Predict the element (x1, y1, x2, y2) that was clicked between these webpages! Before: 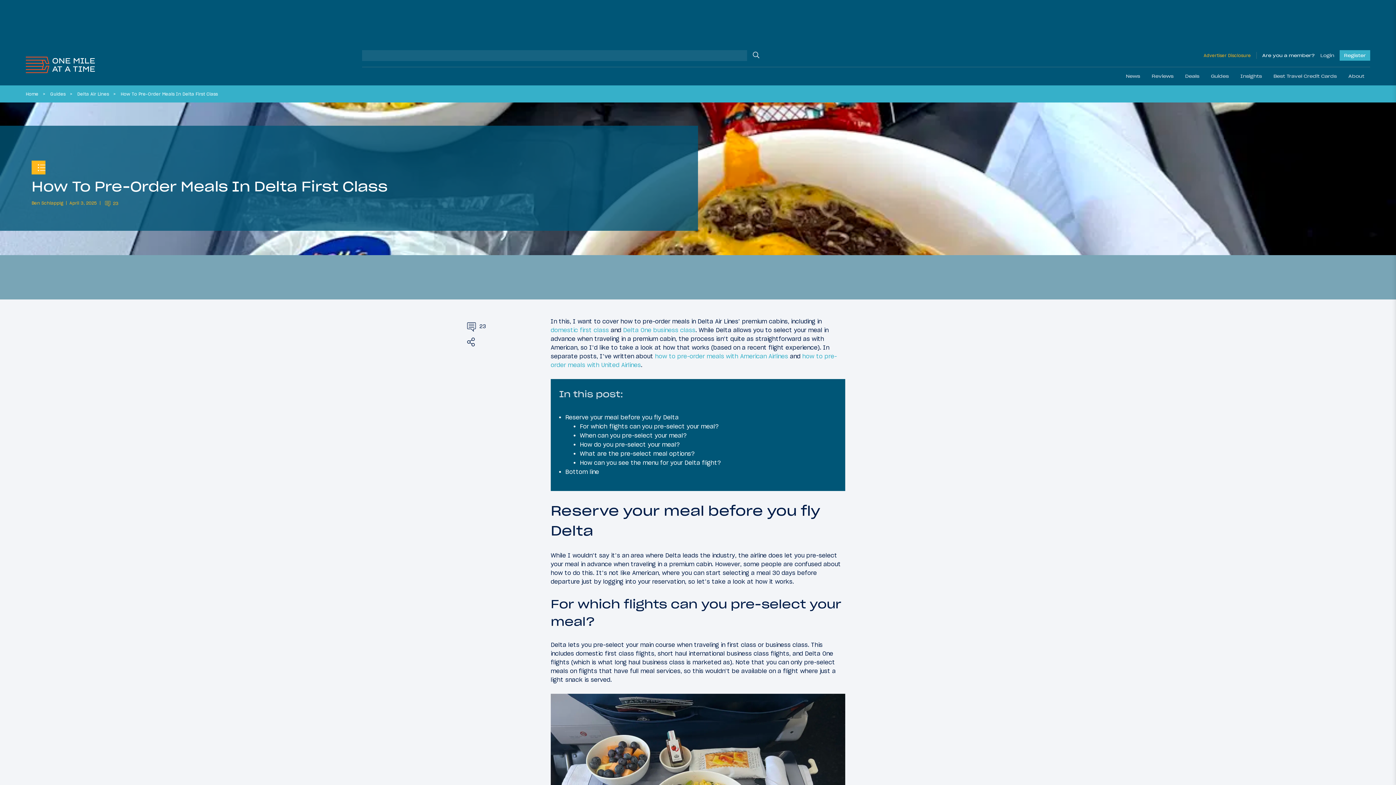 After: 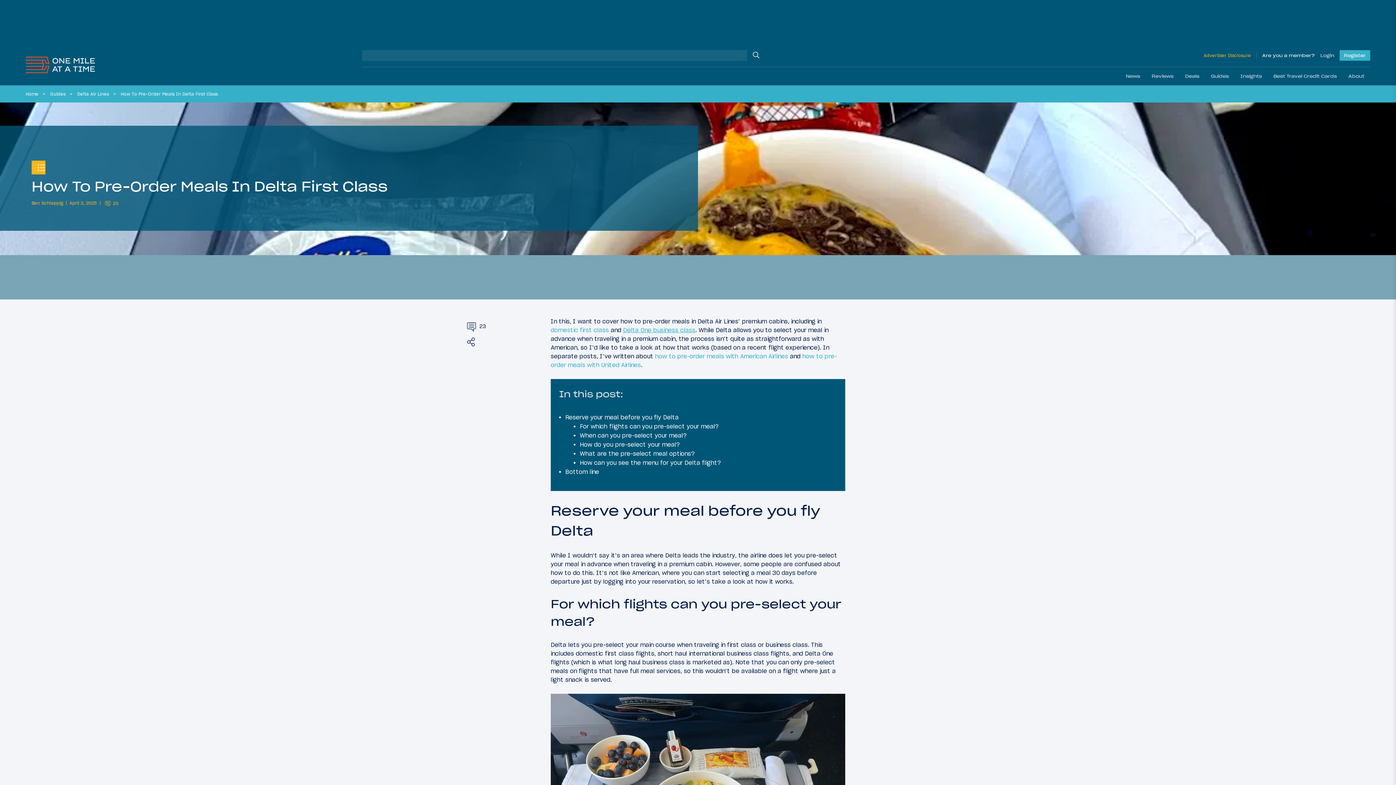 Action: label: Delta One business class bbox: (623, 326, 695, 333)